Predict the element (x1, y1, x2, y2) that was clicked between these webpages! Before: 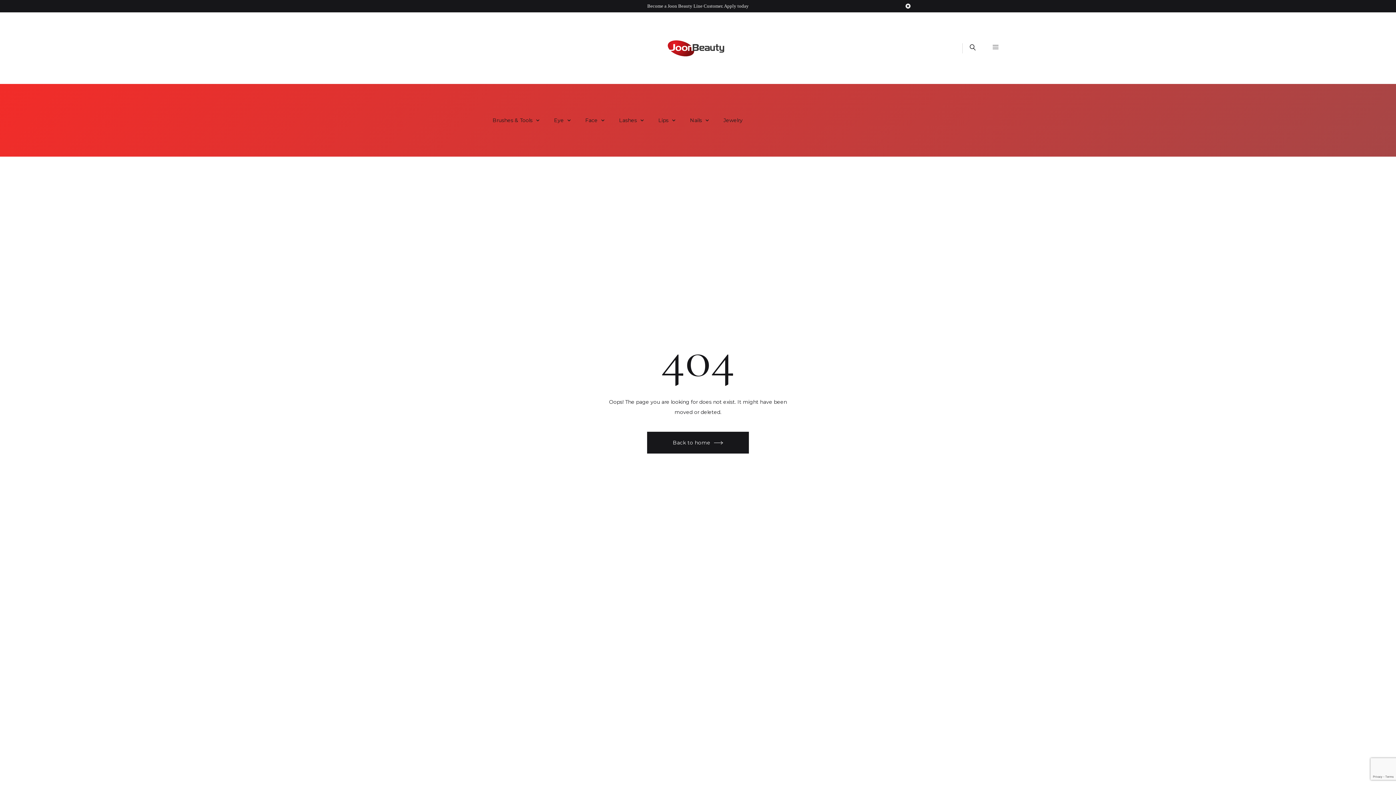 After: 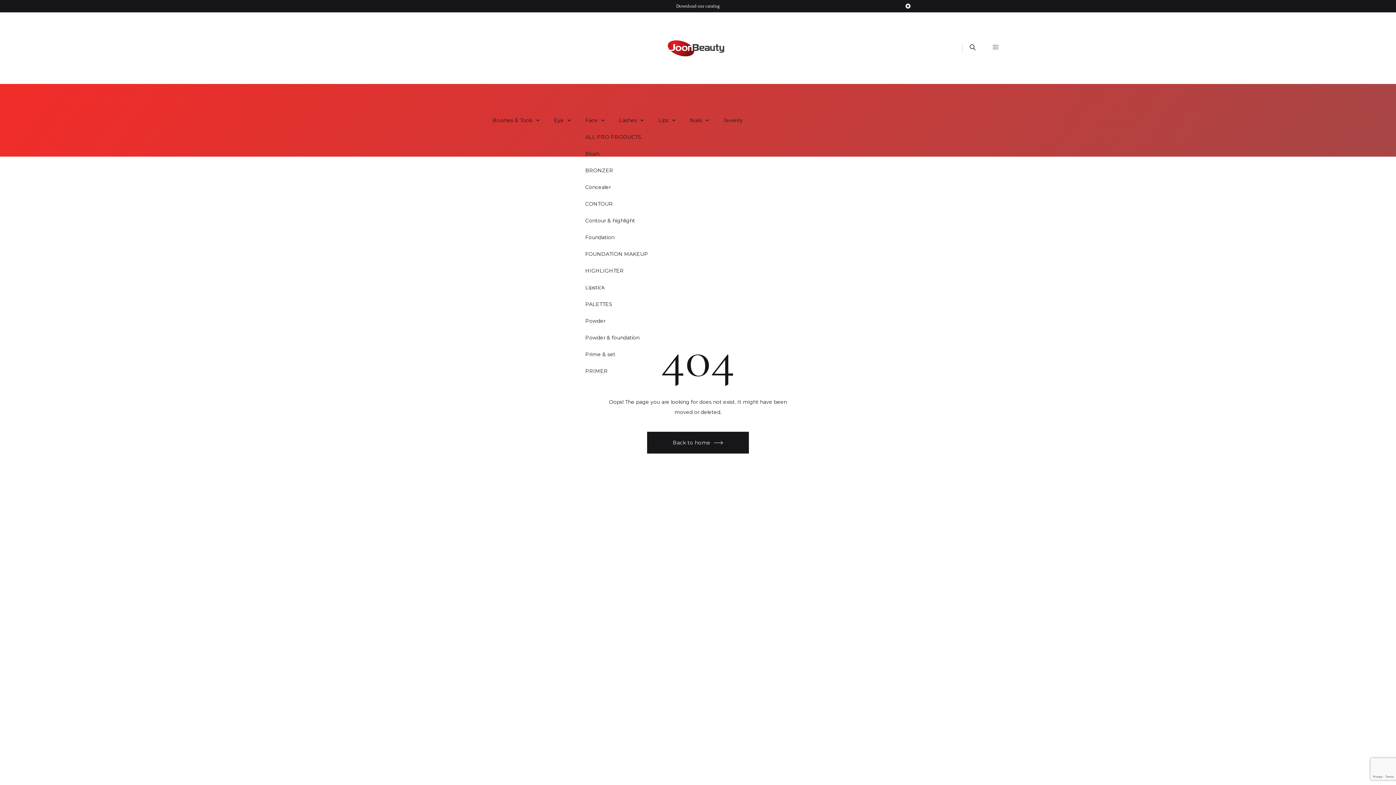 Action: bbox: (578, 112, 612, 128) label: Face